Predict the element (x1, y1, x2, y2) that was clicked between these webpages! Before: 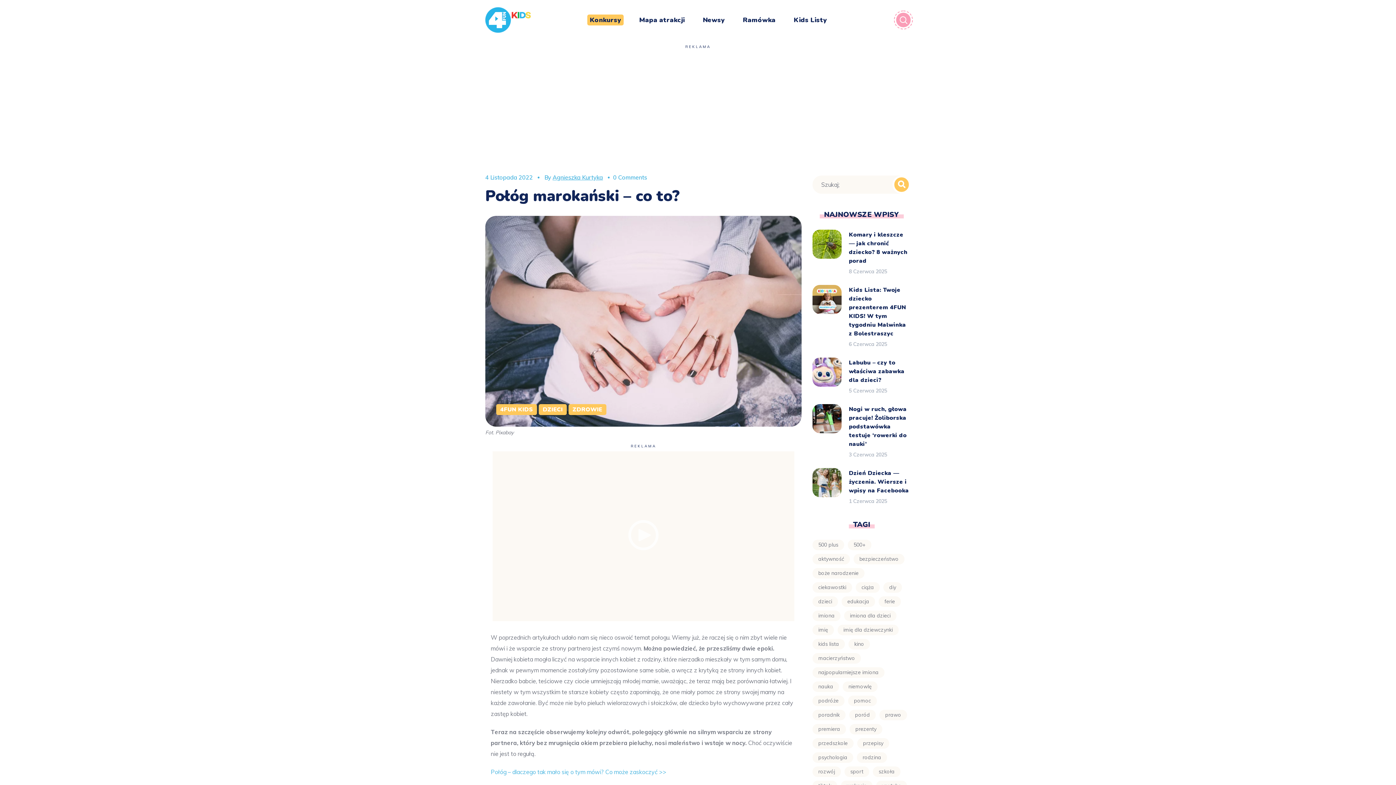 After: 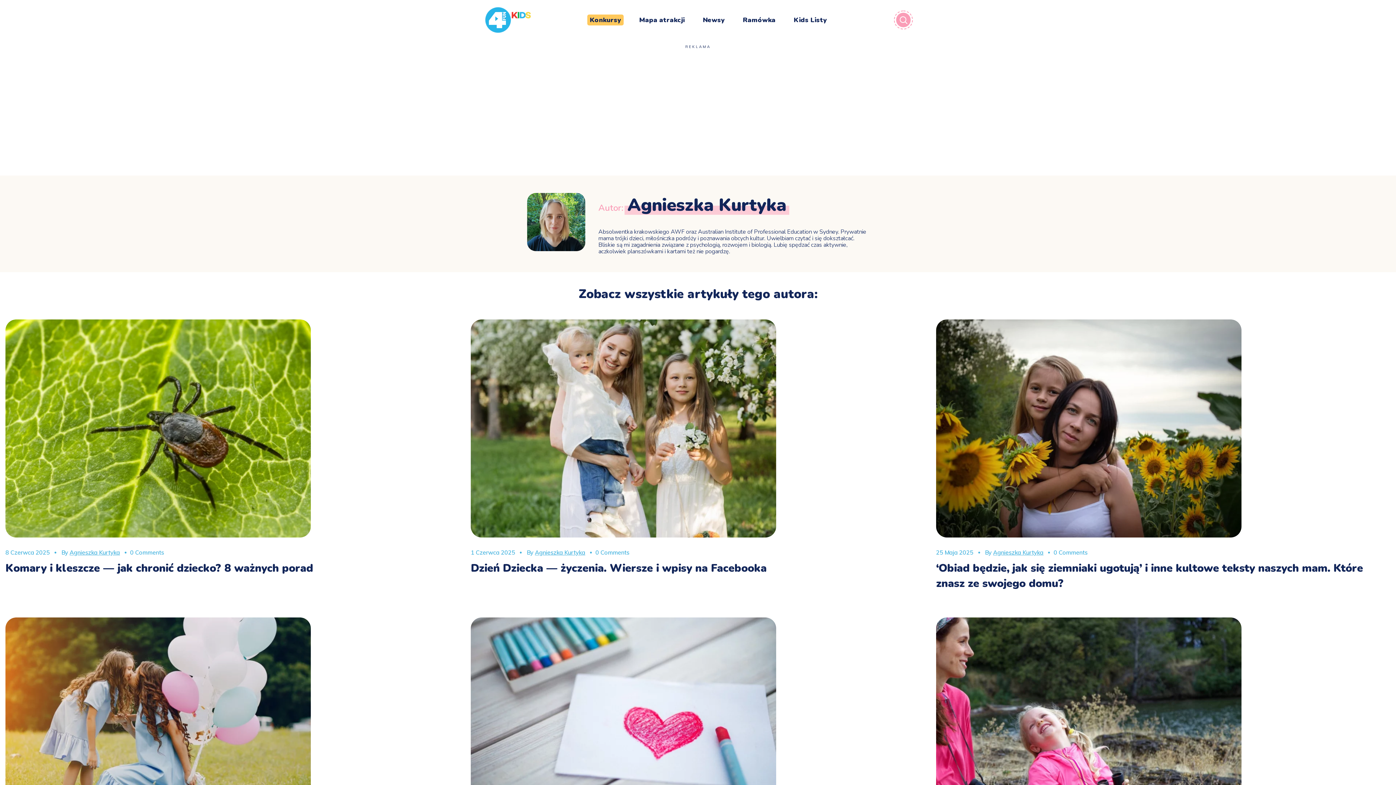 Action: label: Agnieszka Kurtyka bbox: (552, 173, 603, 181)